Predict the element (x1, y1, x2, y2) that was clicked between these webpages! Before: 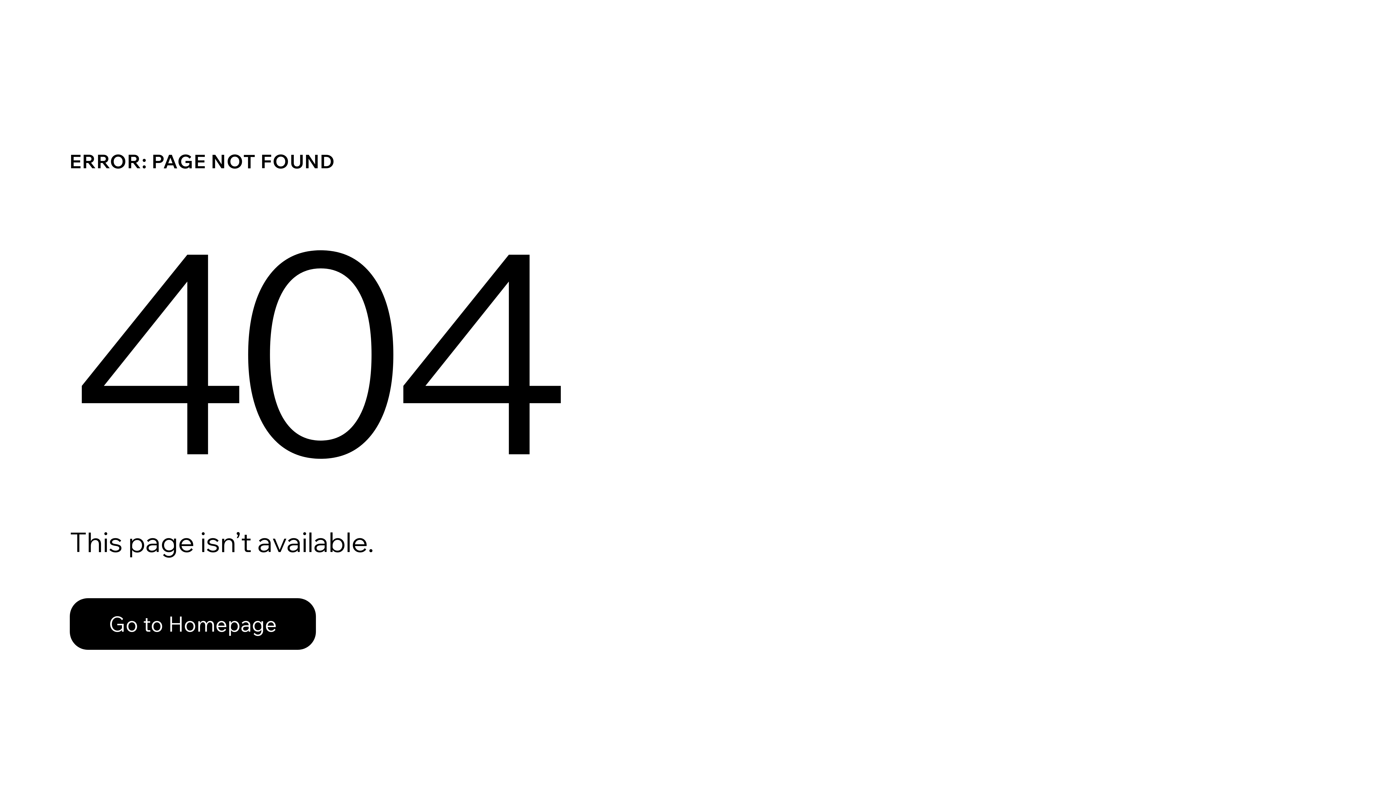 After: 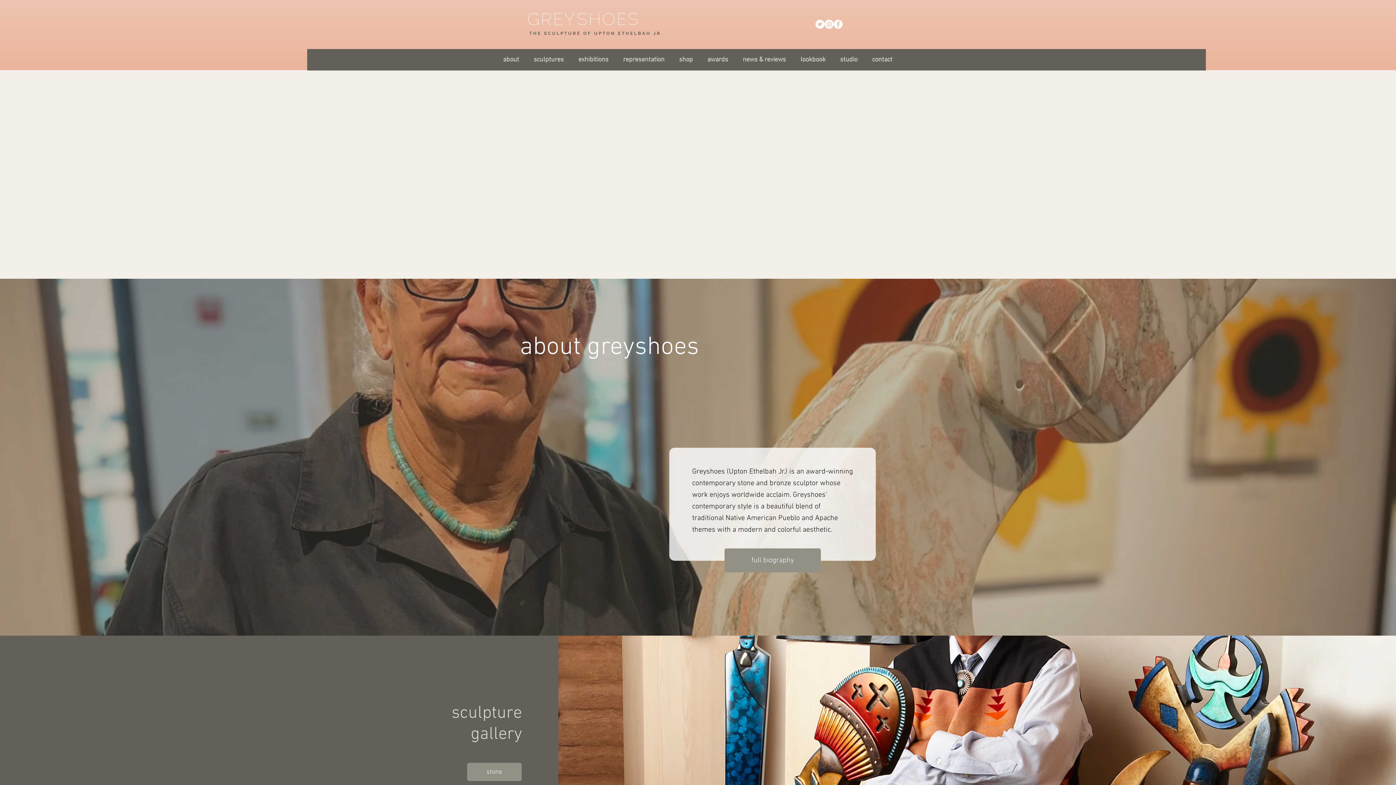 Action: bbox: (69, 598, 316, 650) label: Go to Homepage